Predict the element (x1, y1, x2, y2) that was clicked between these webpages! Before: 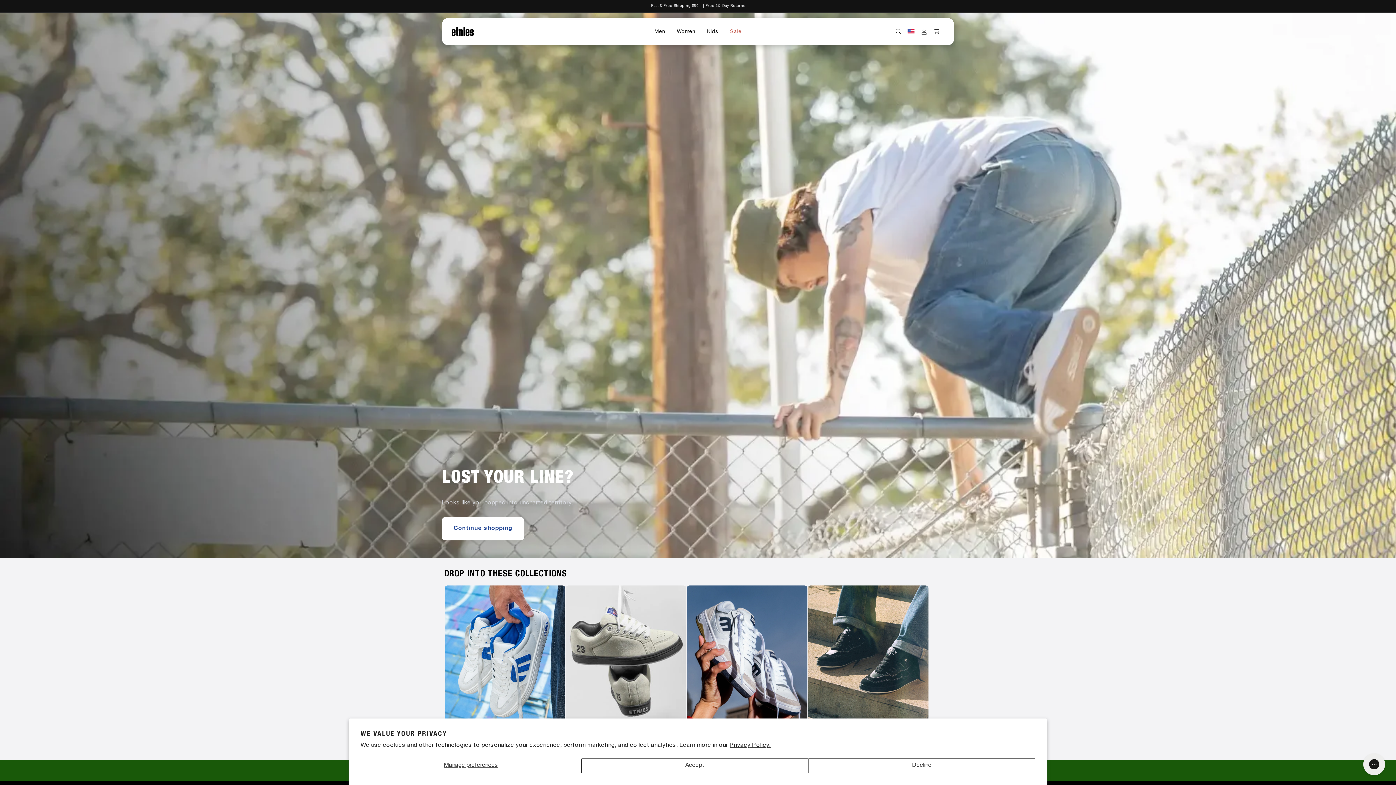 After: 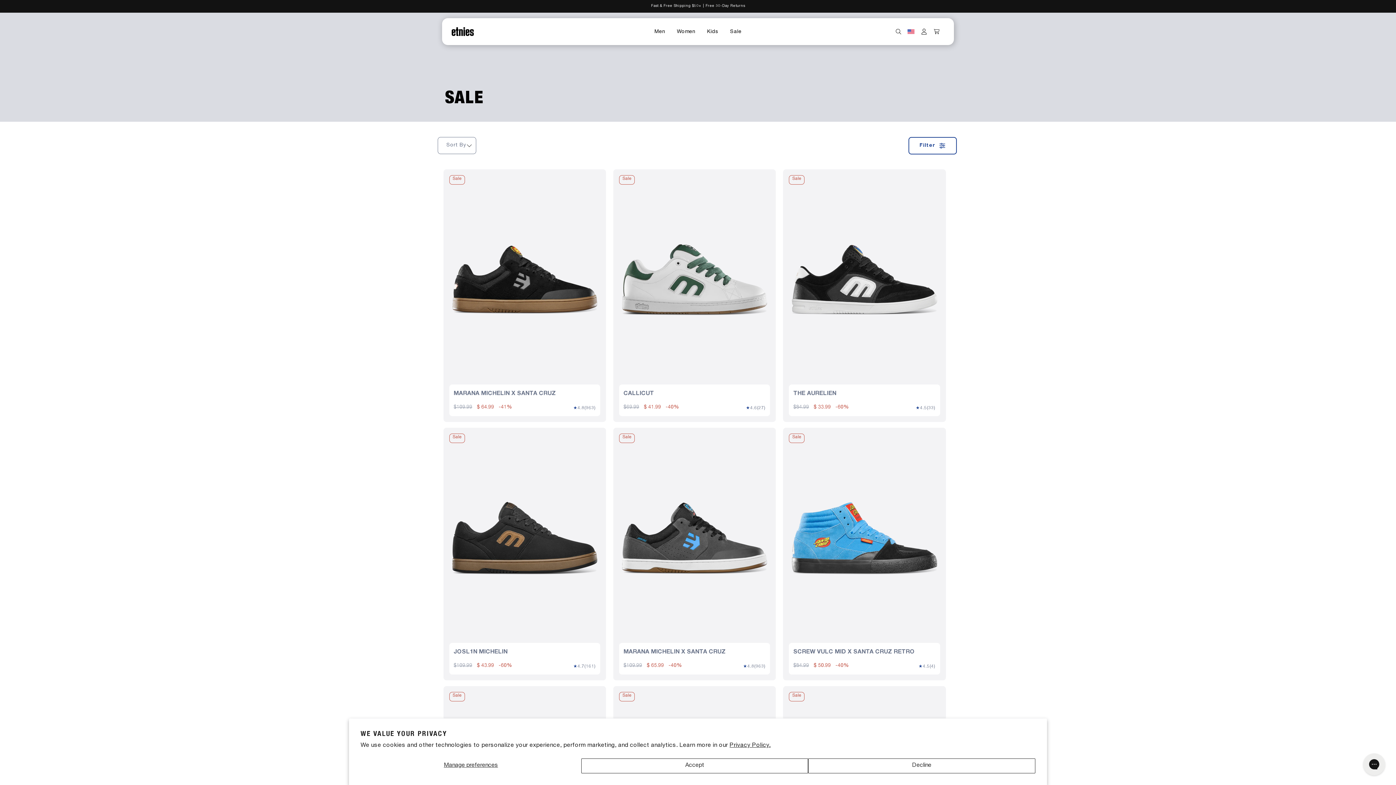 Action: label: Sale bbox: (724, 28, 747, 35)